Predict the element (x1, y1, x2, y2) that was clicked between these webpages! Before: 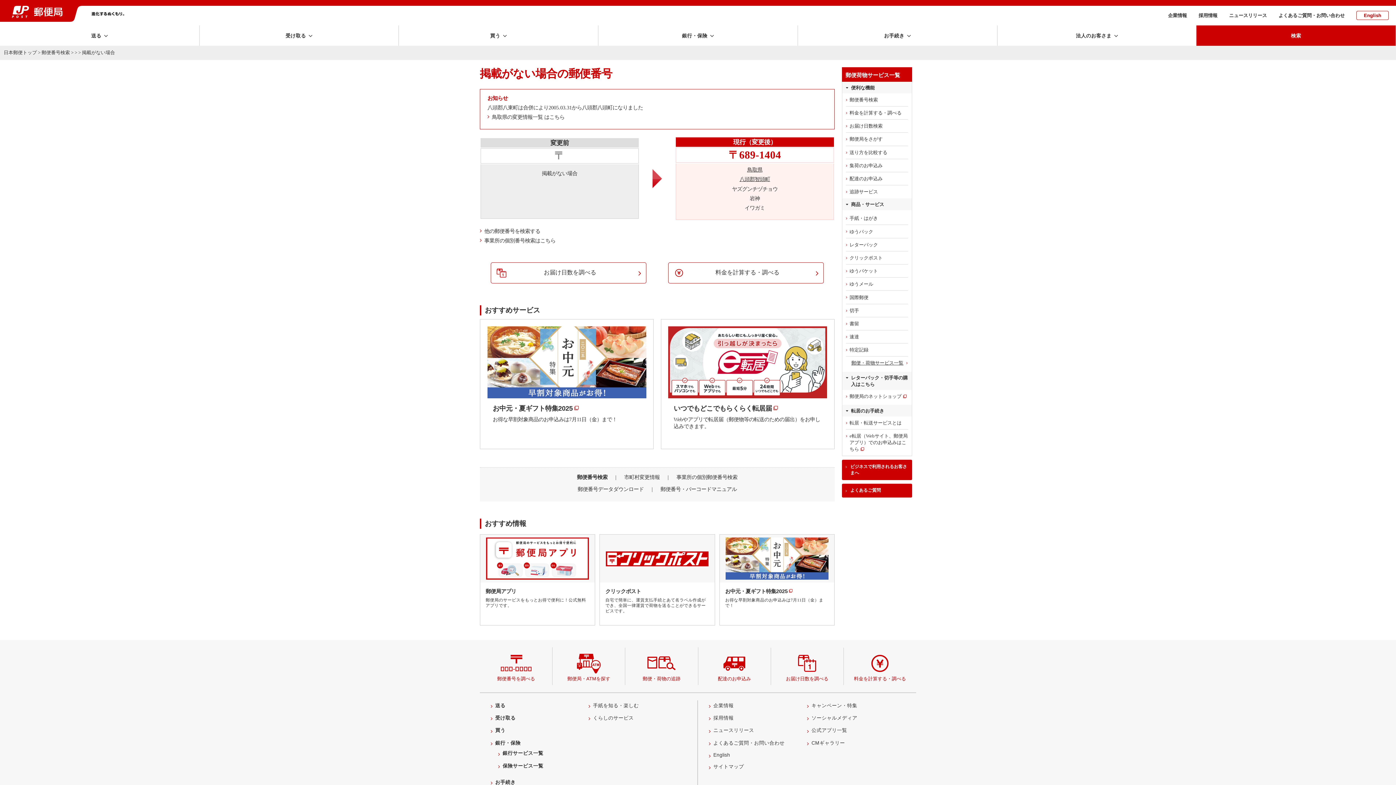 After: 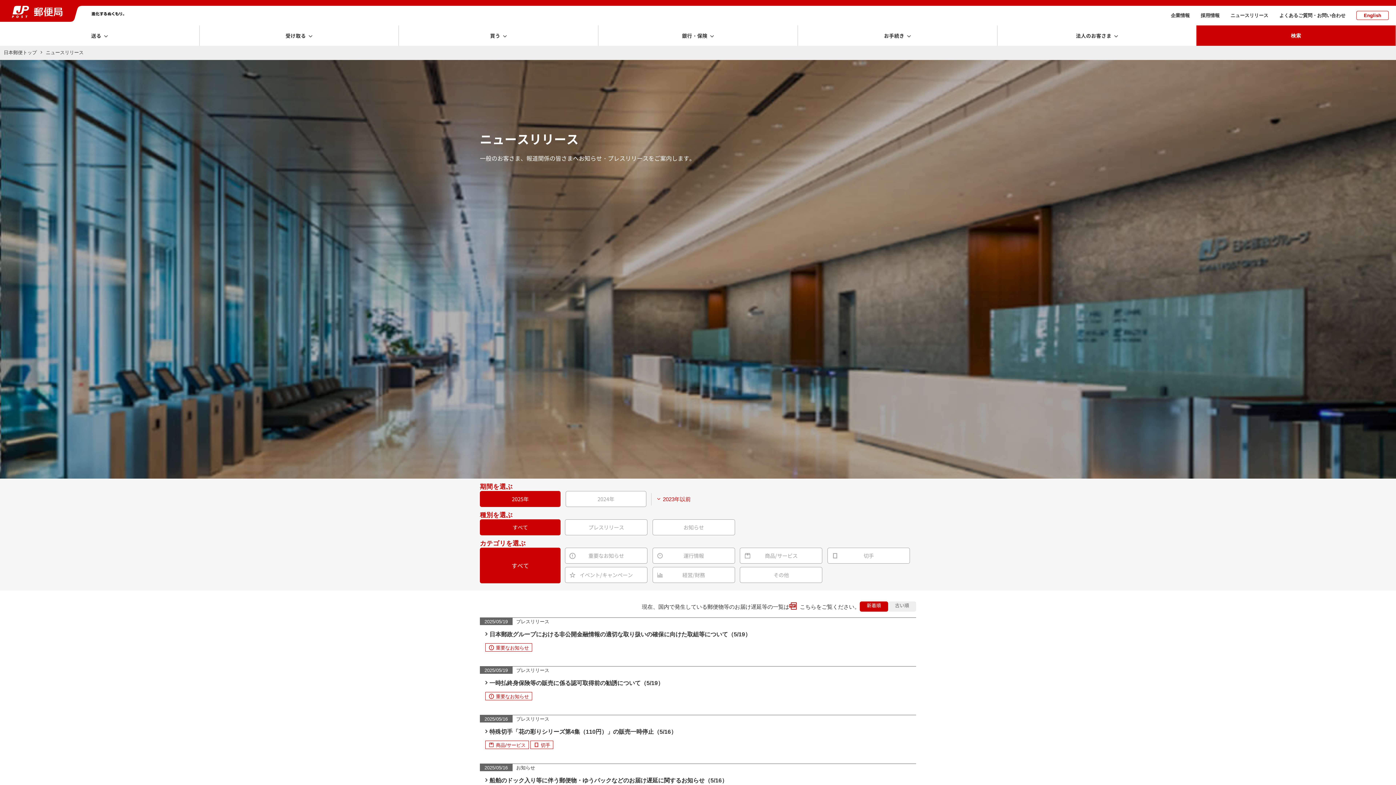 Action: label: ニュースリリース bbox: (1229, 12, 1267, 18)